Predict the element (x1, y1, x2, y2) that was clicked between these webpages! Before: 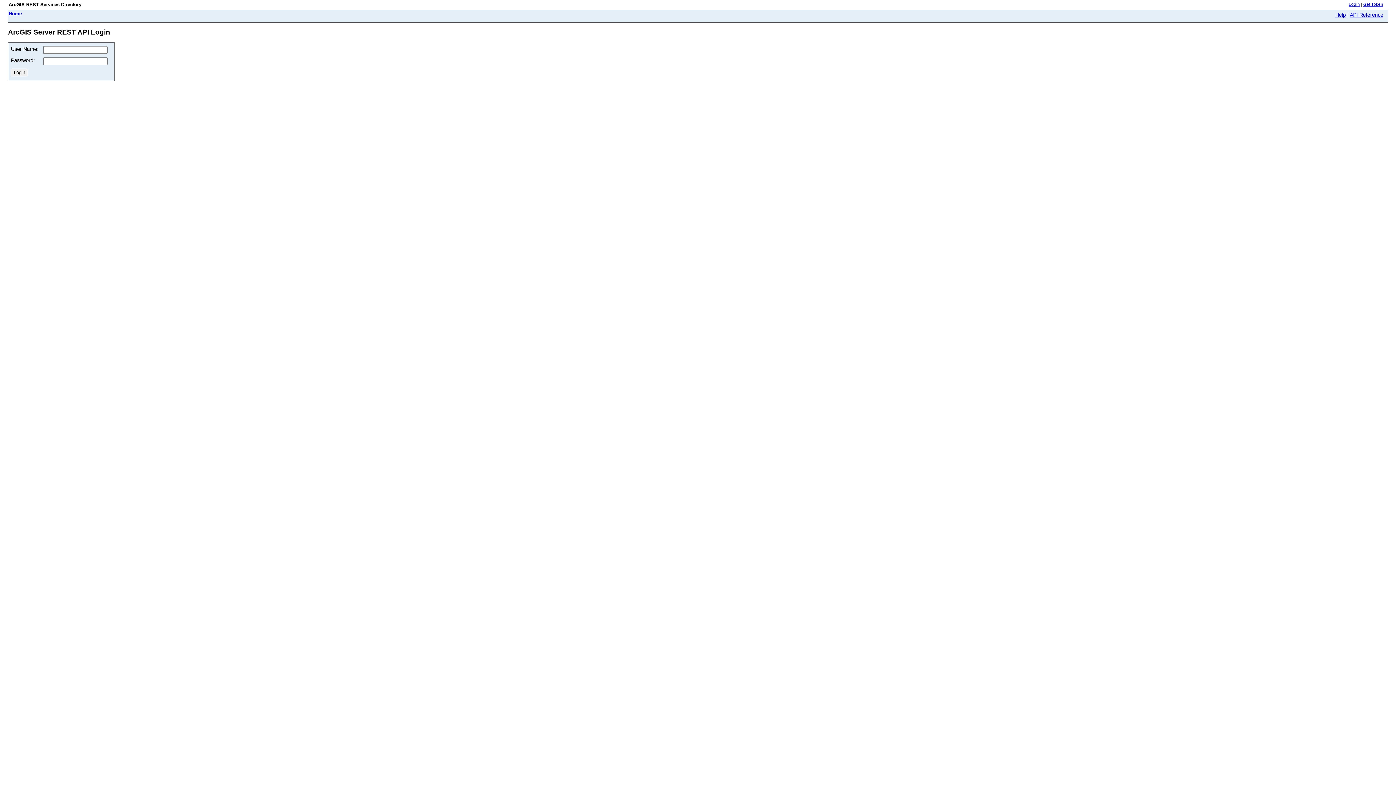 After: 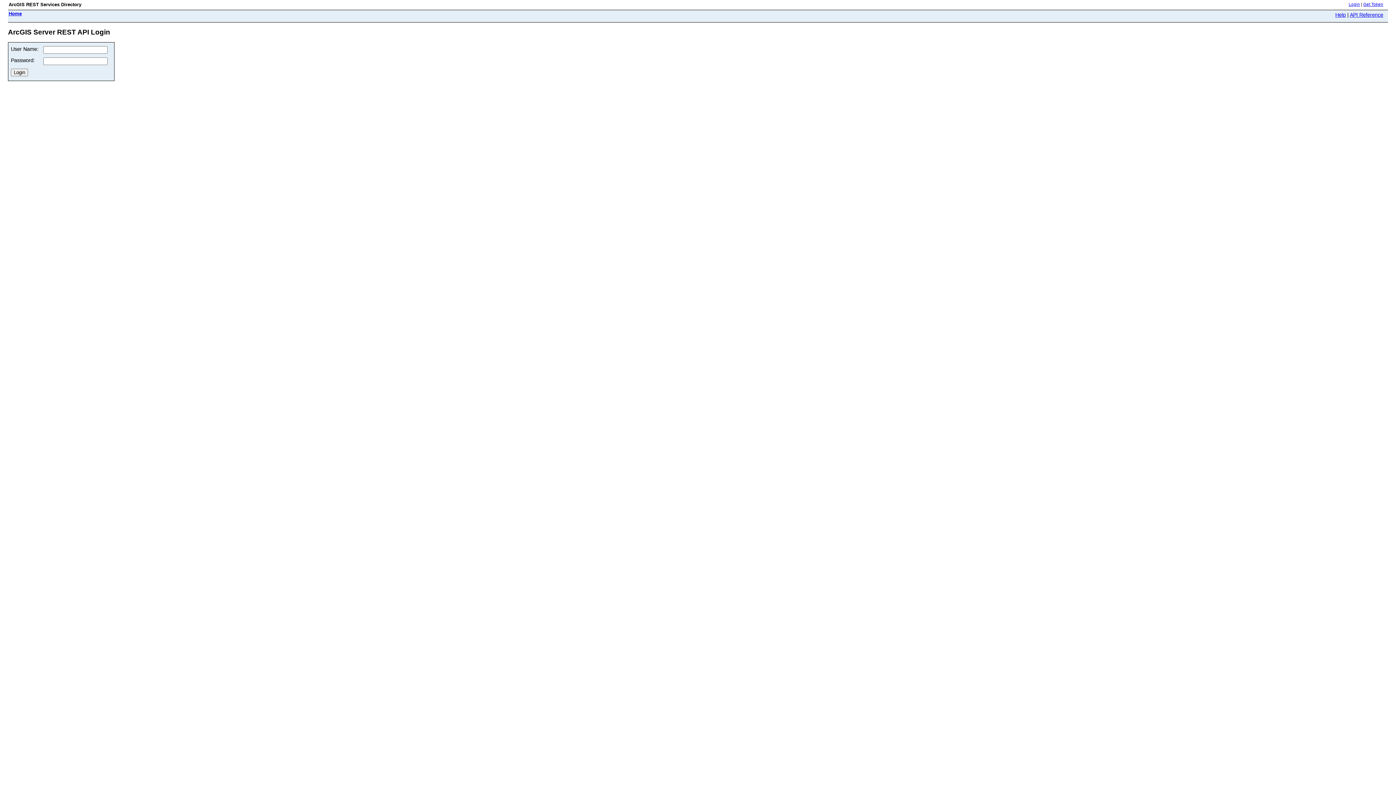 Action: label: Login bbox: (1349, 2, 1360, 6)